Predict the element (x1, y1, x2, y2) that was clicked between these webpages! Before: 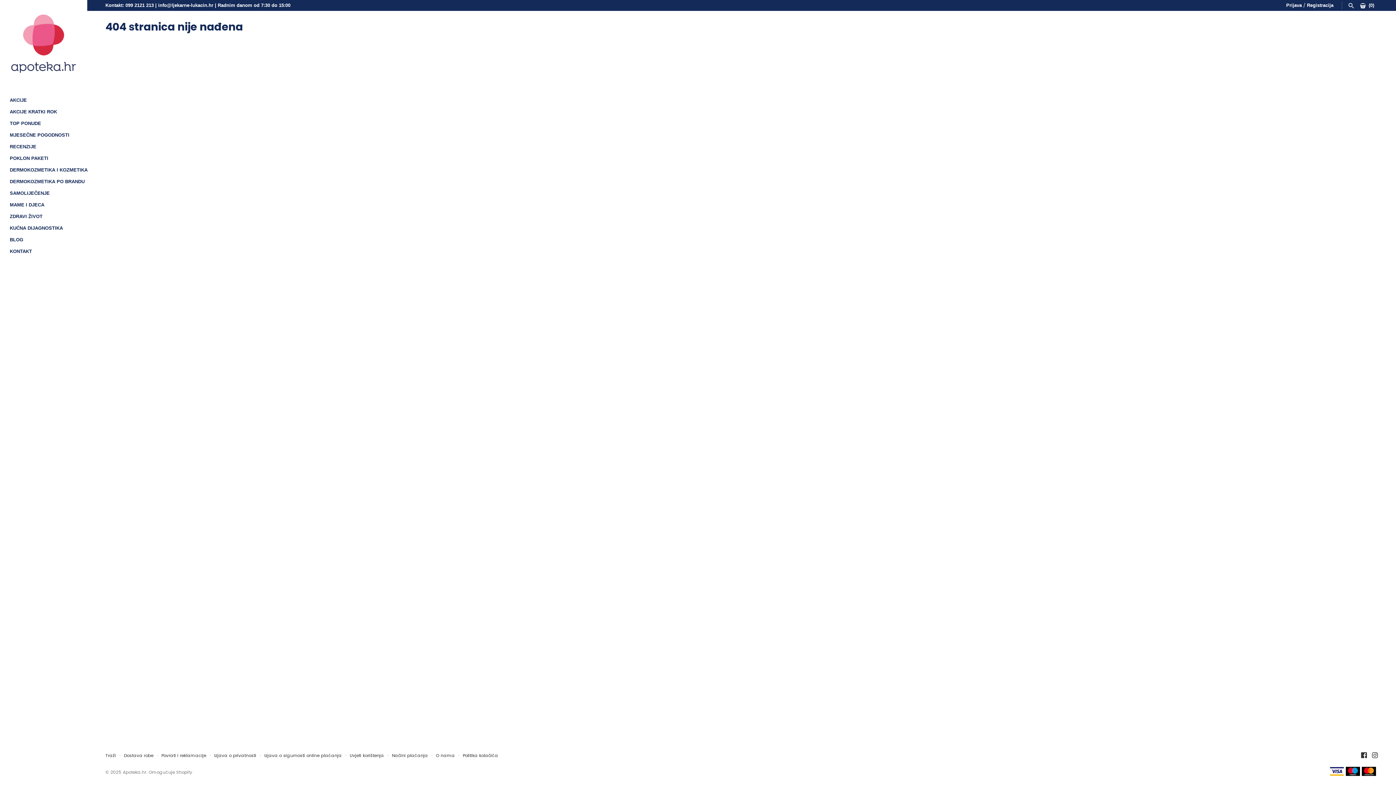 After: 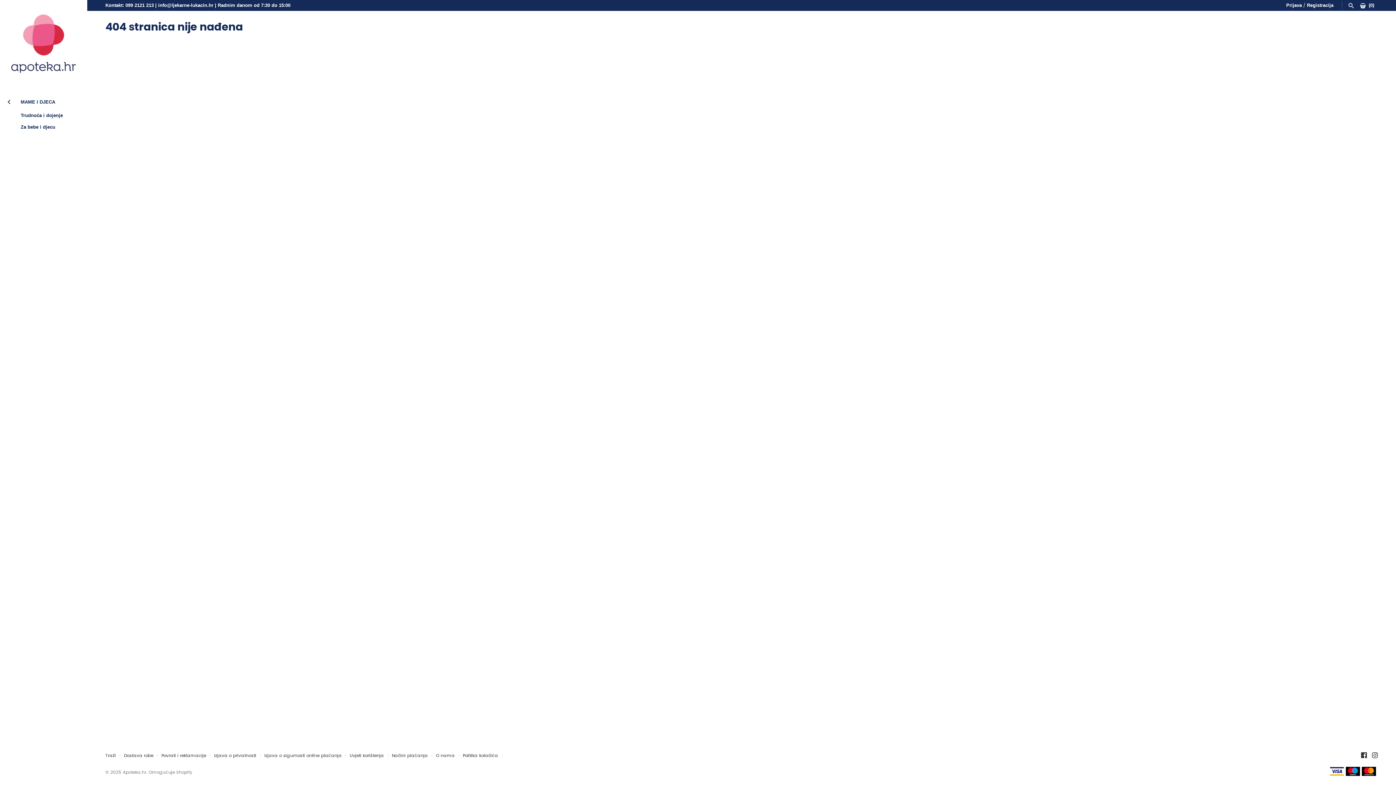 Action: label: MAME I DJECA bbox: (9, 199, 87, 210)